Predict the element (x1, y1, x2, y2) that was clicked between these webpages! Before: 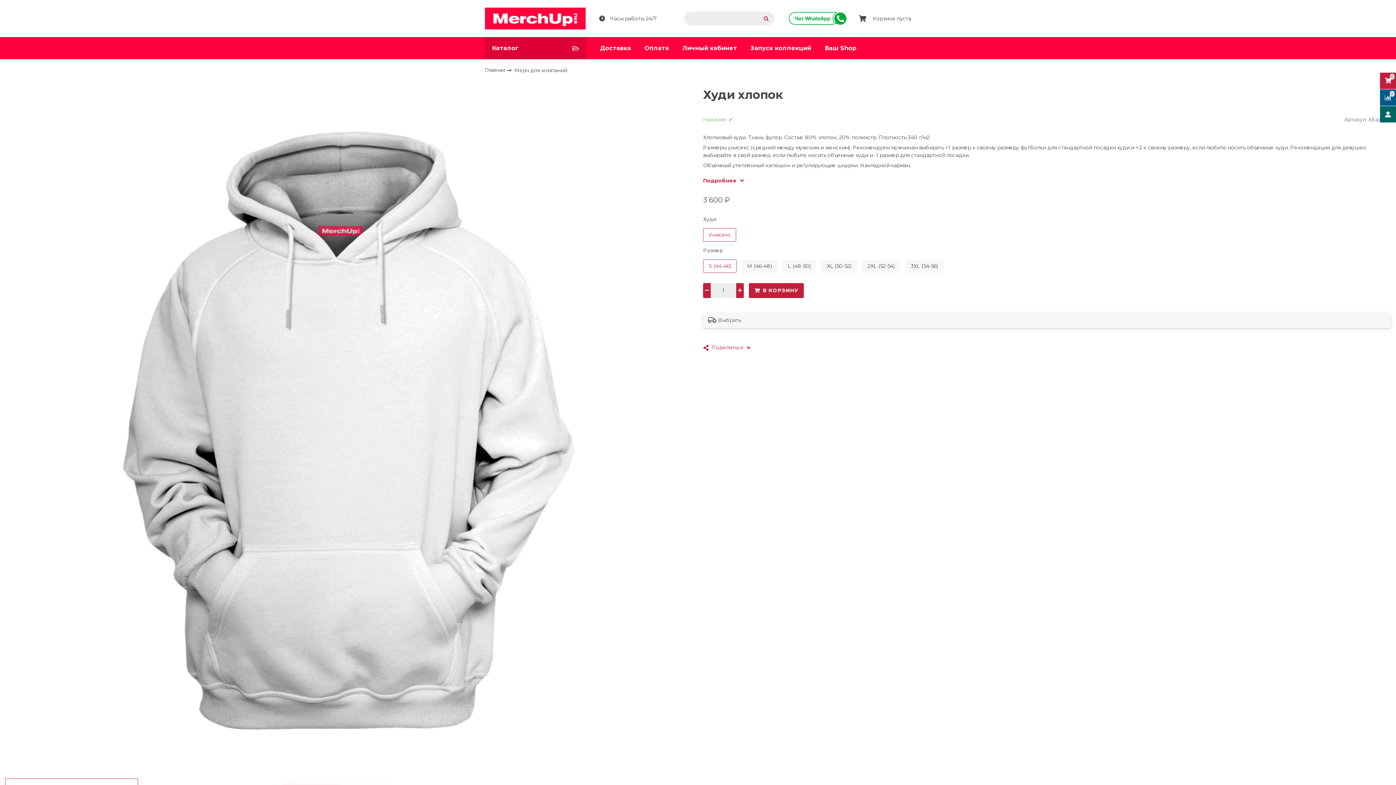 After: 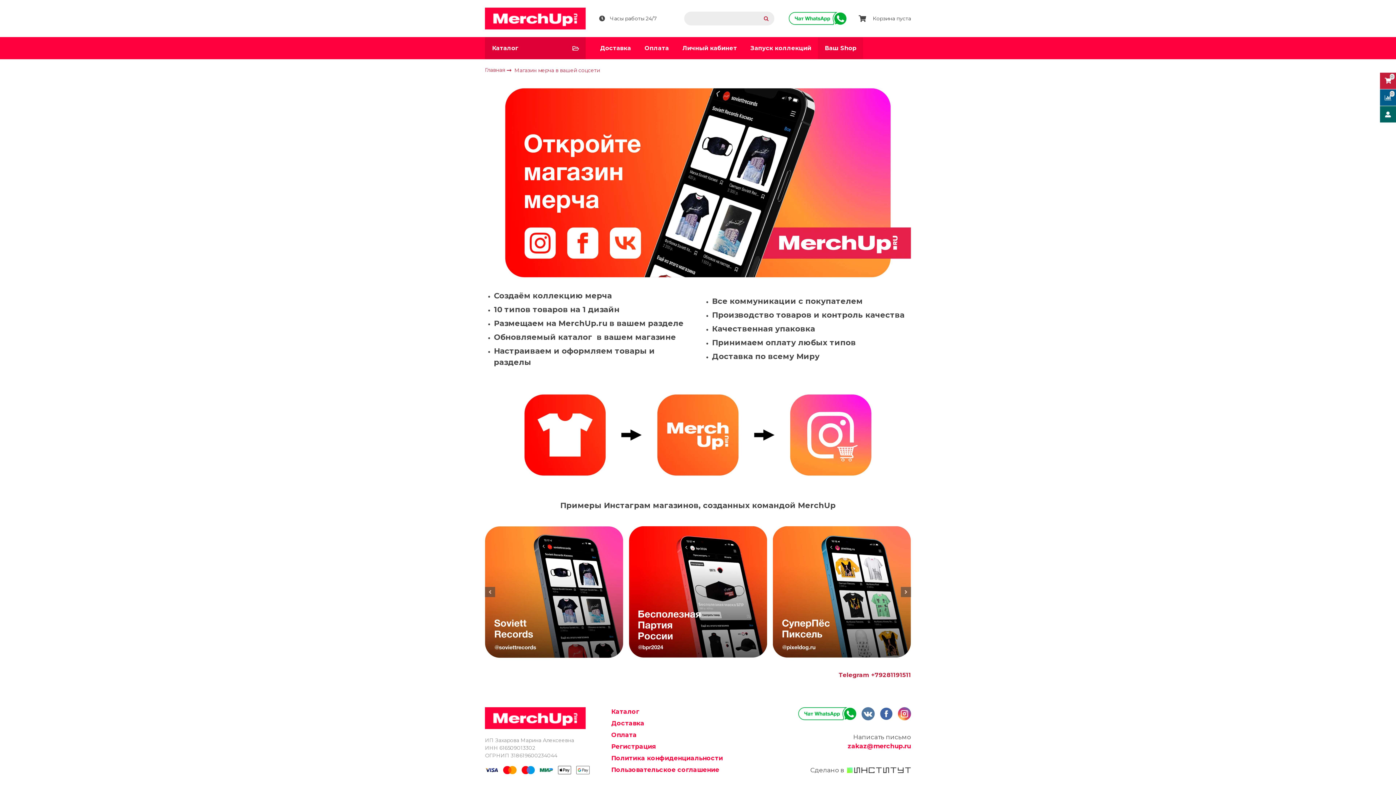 Action: label: Ваш Shop bbox: (818, 37, 863, 59)